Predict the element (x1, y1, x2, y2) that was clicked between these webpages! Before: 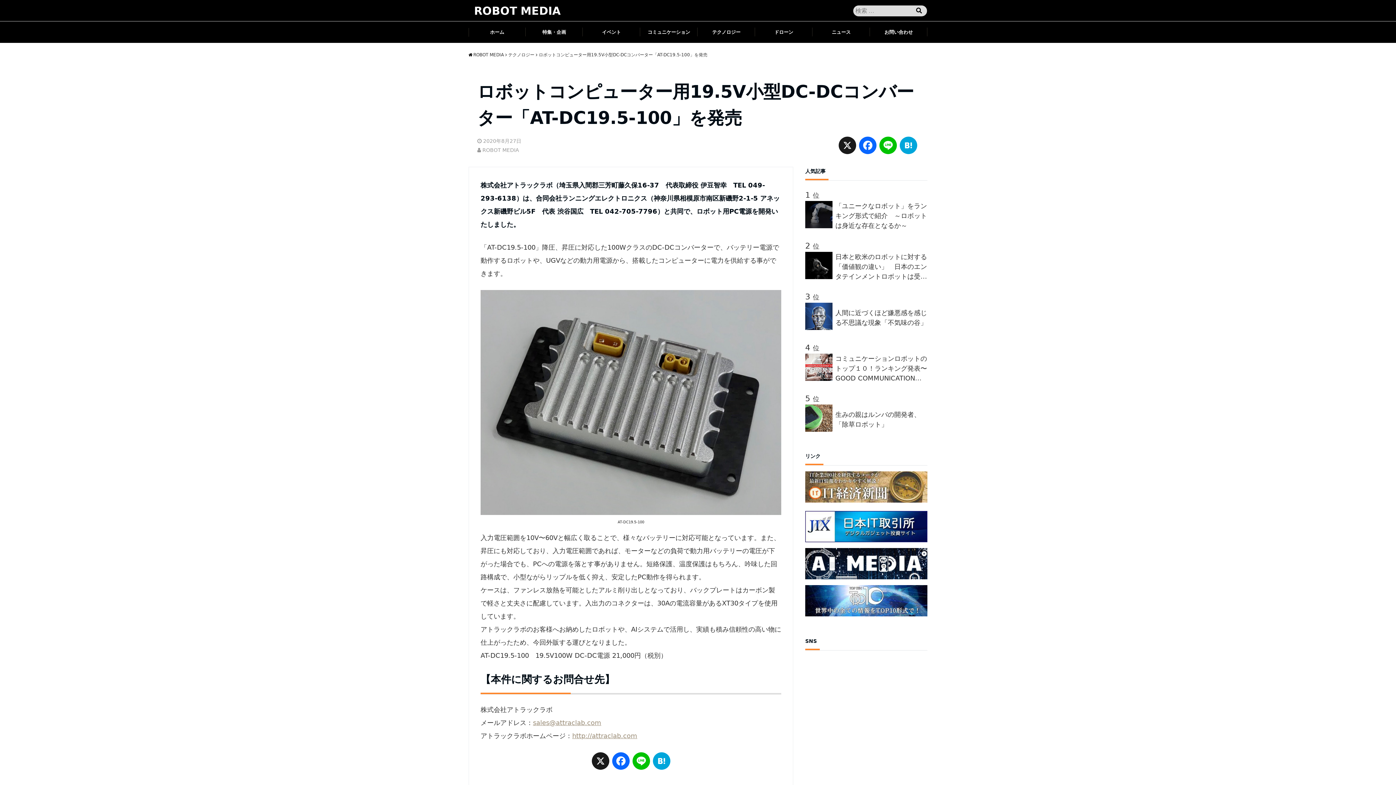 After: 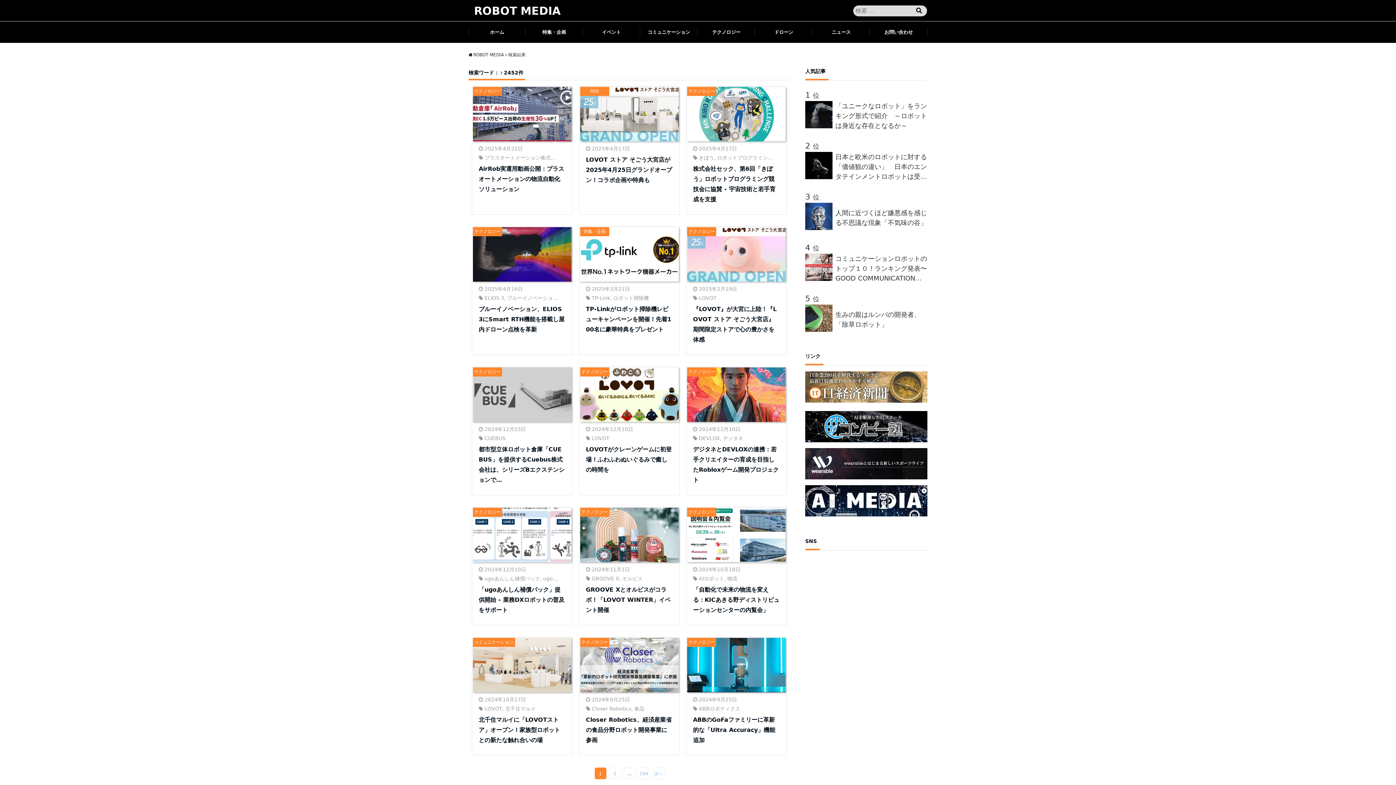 Action: bbox: (916, 7, 922, 14)